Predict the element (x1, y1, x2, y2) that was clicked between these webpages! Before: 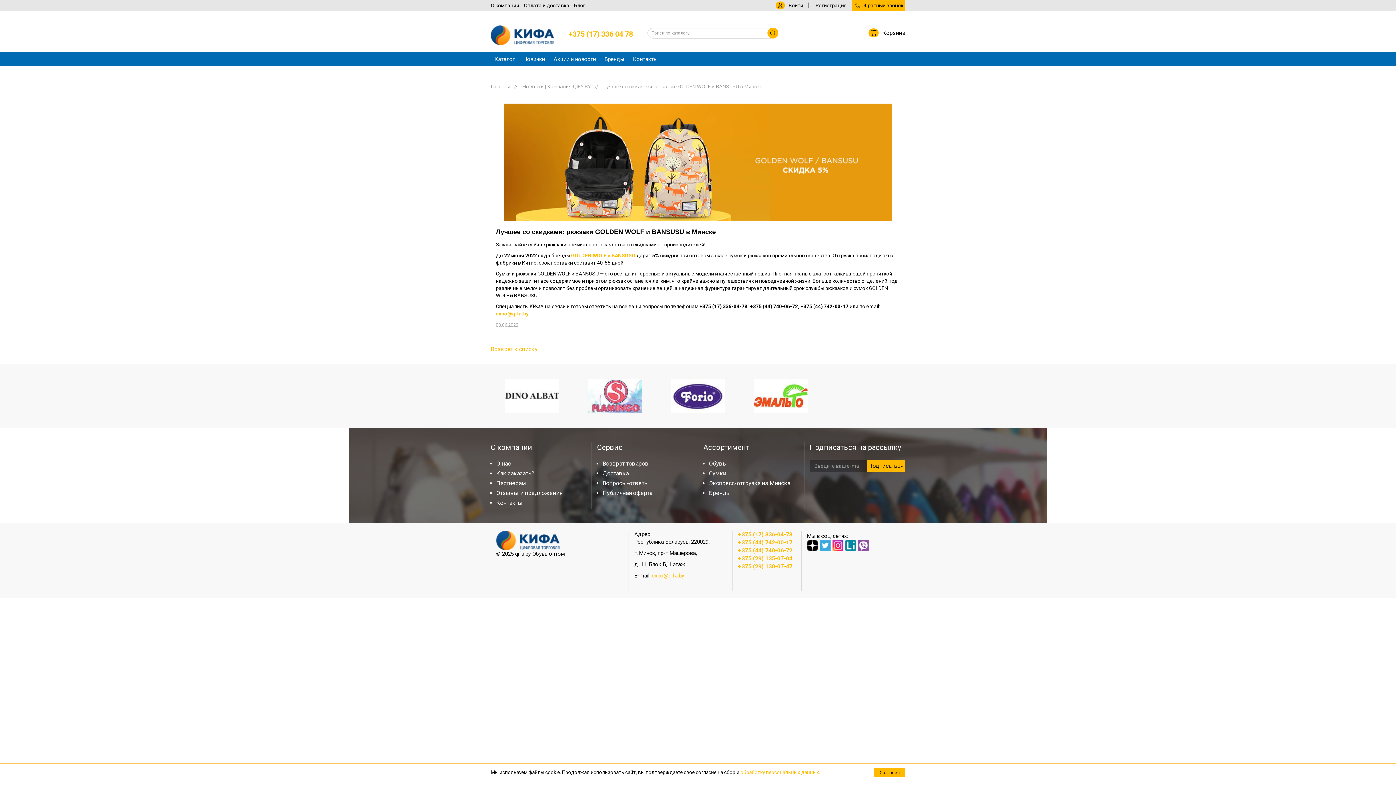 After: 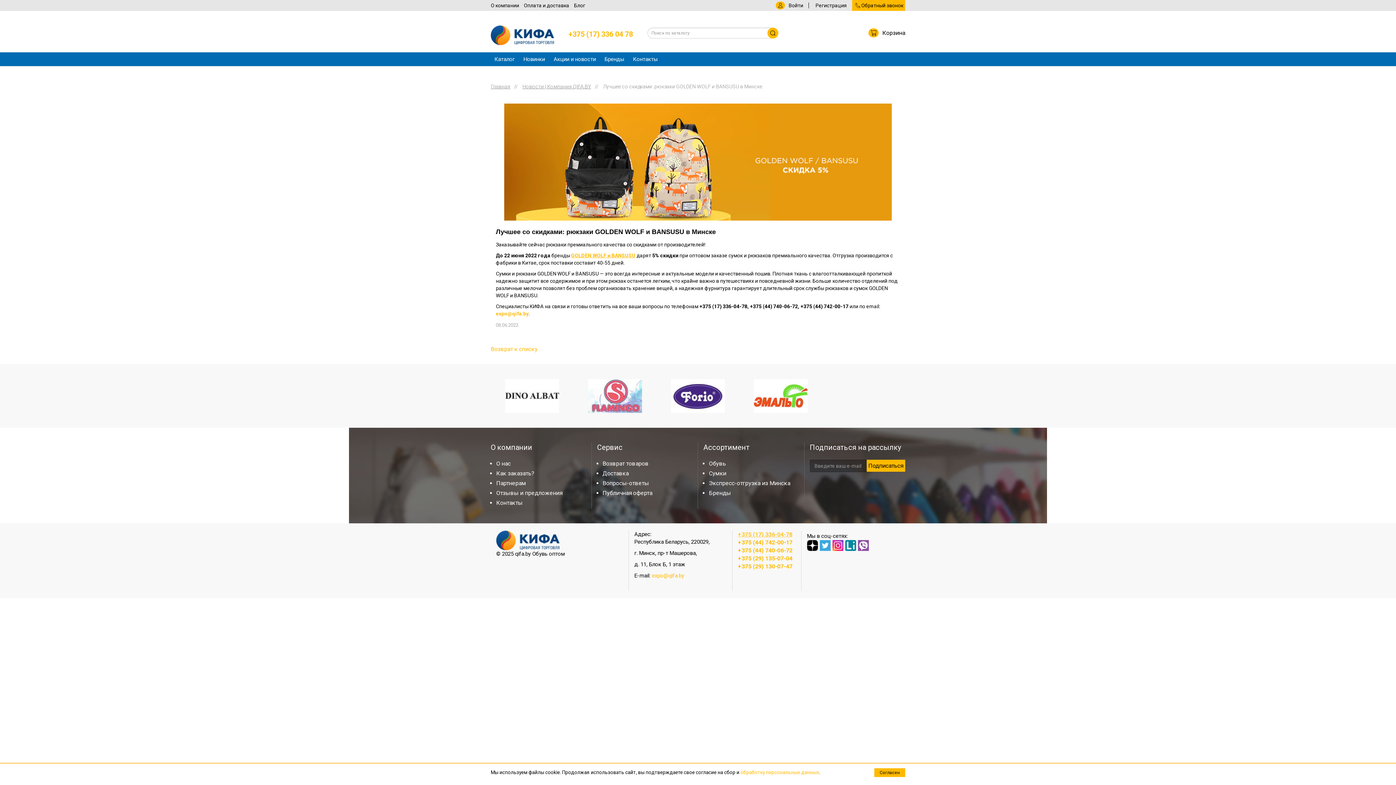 Action: bbox: (738, 531, 792, 538) label: +375 (17) 336-04-78